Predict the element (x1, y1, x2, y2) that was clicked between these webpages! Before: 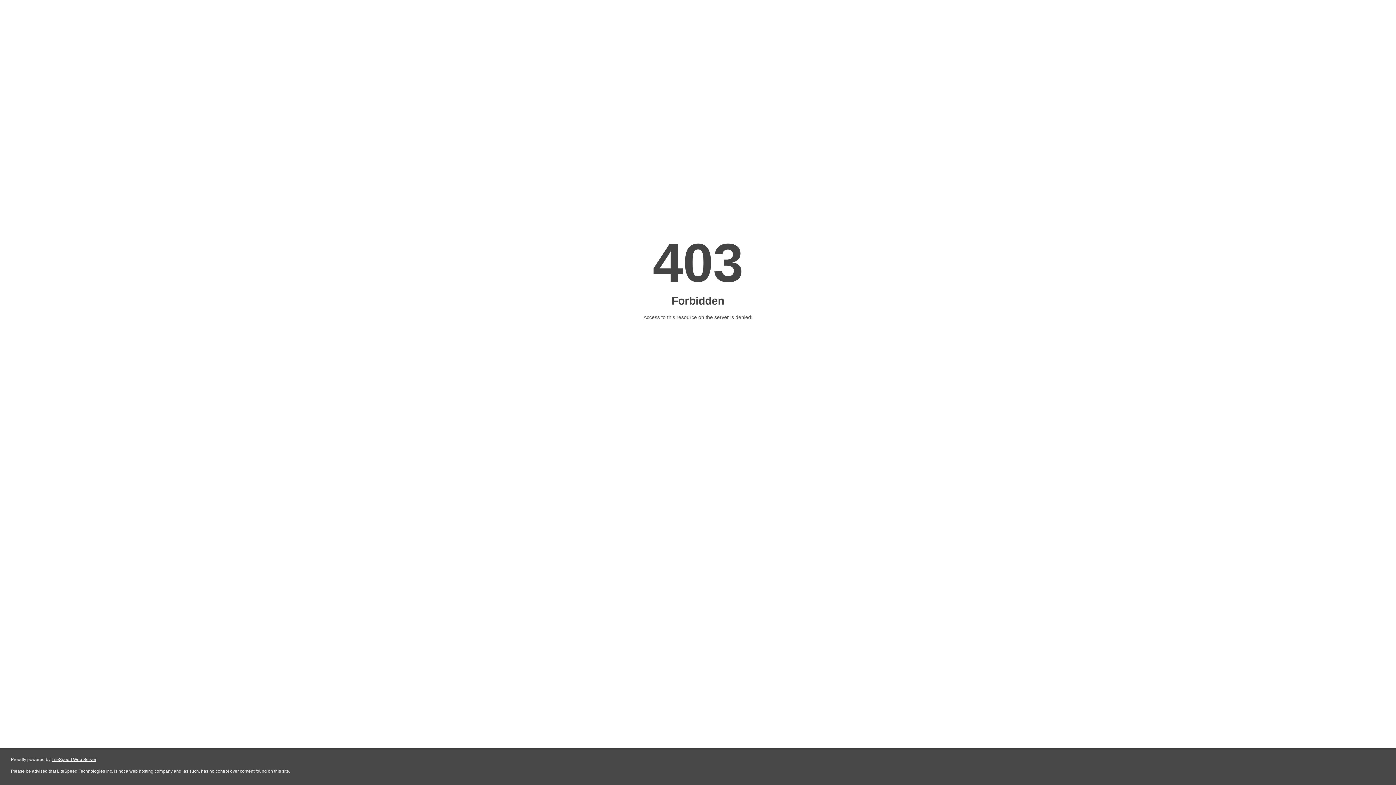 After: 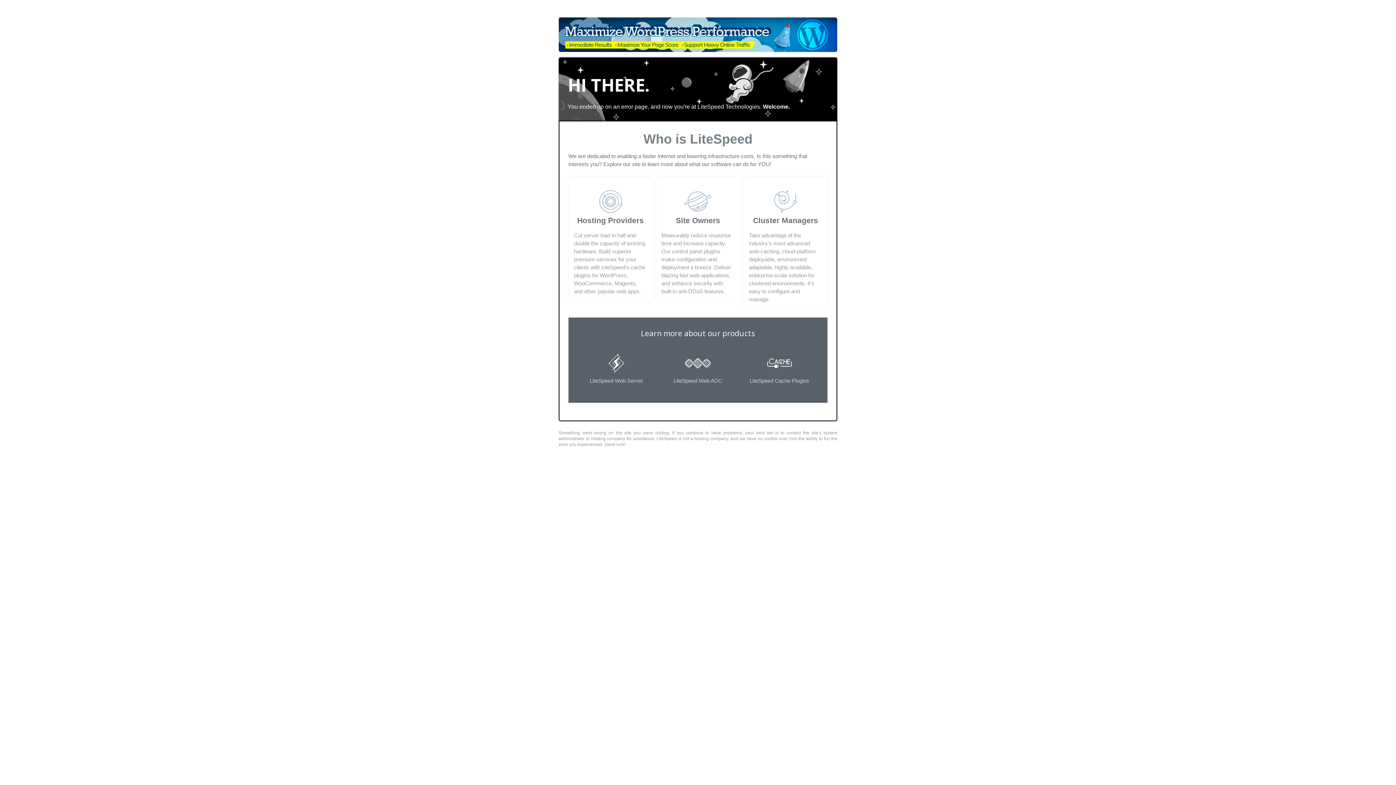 Action: bbox: (51, 757, 96, 762) label: LiteSpeed Web Server